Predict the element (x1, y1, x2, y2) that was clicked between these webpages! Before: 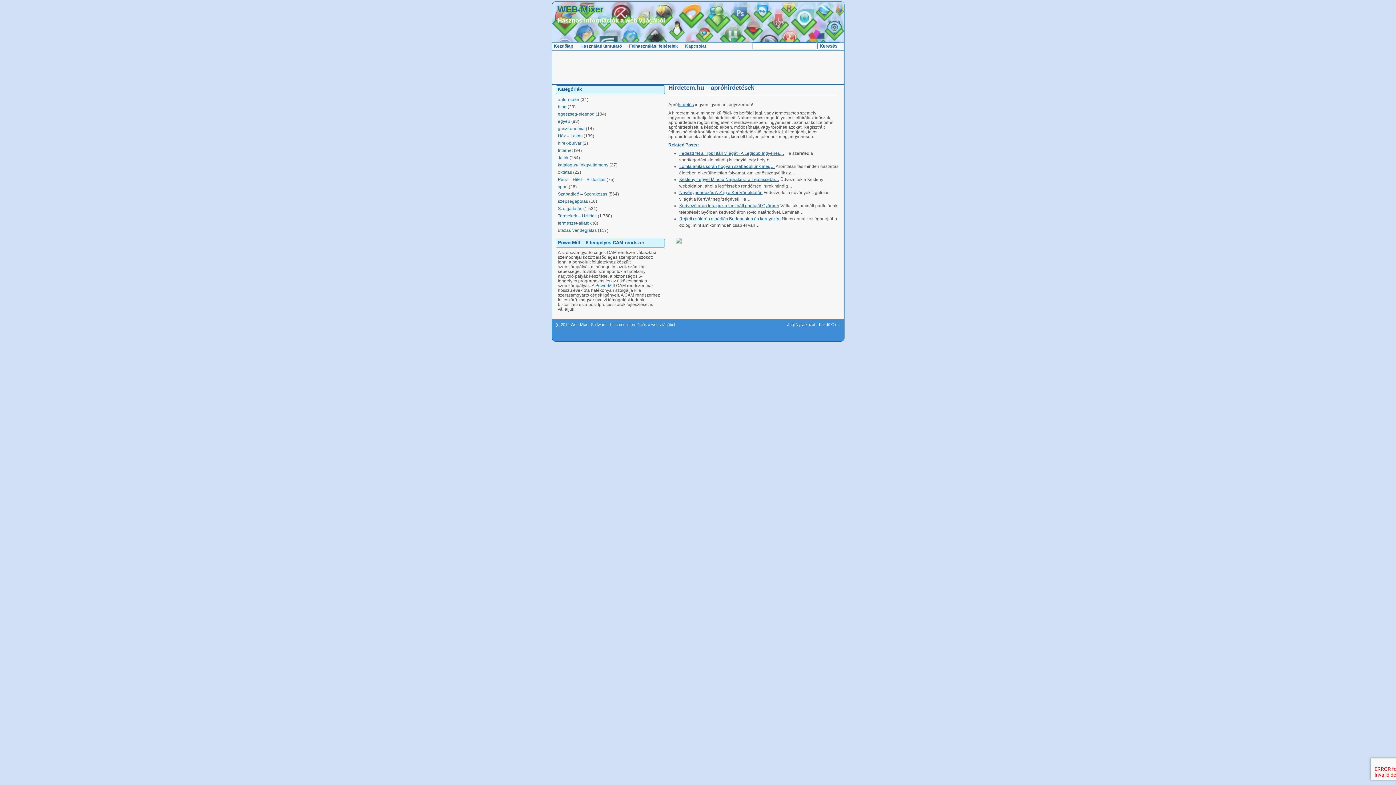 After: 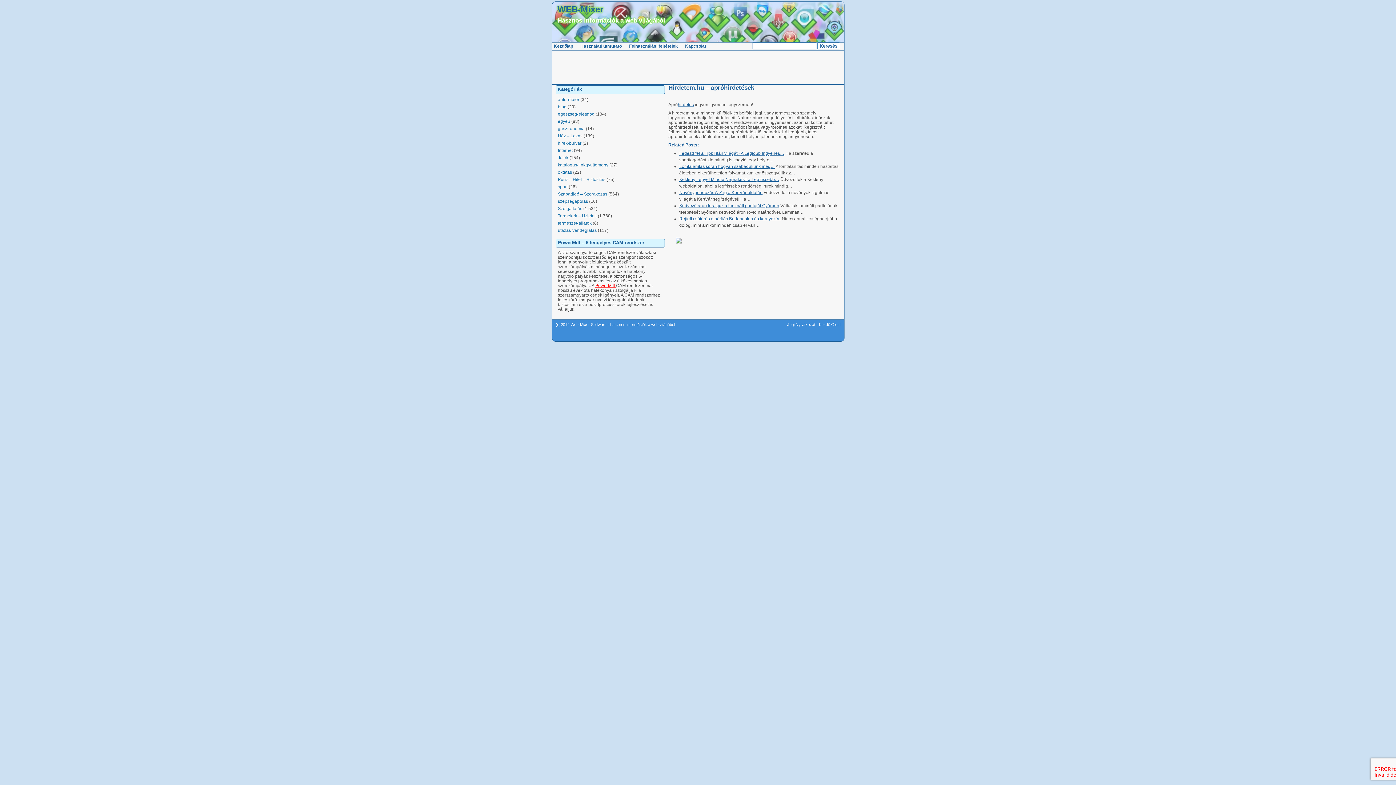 Action: label: PowerMill  bbox: (595, 283, 616, 288)